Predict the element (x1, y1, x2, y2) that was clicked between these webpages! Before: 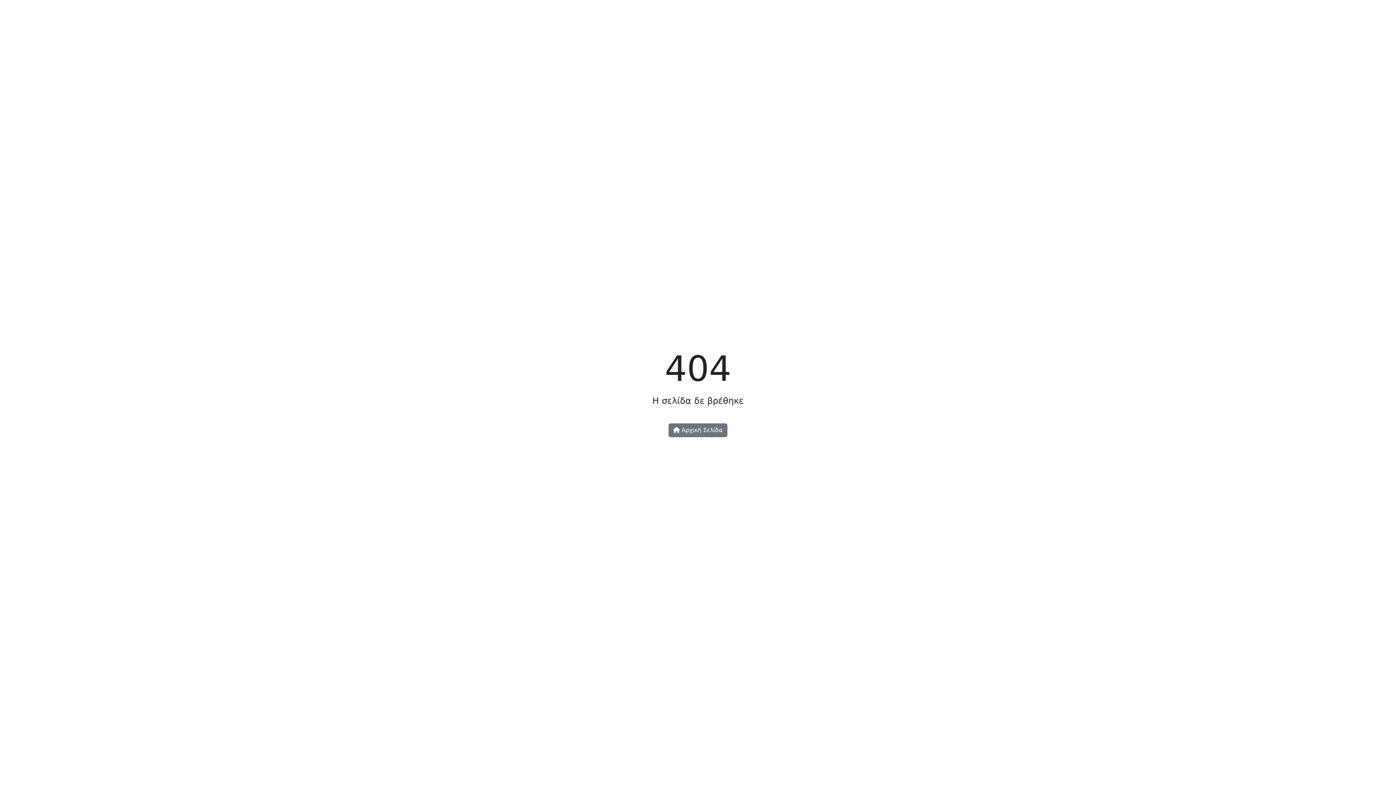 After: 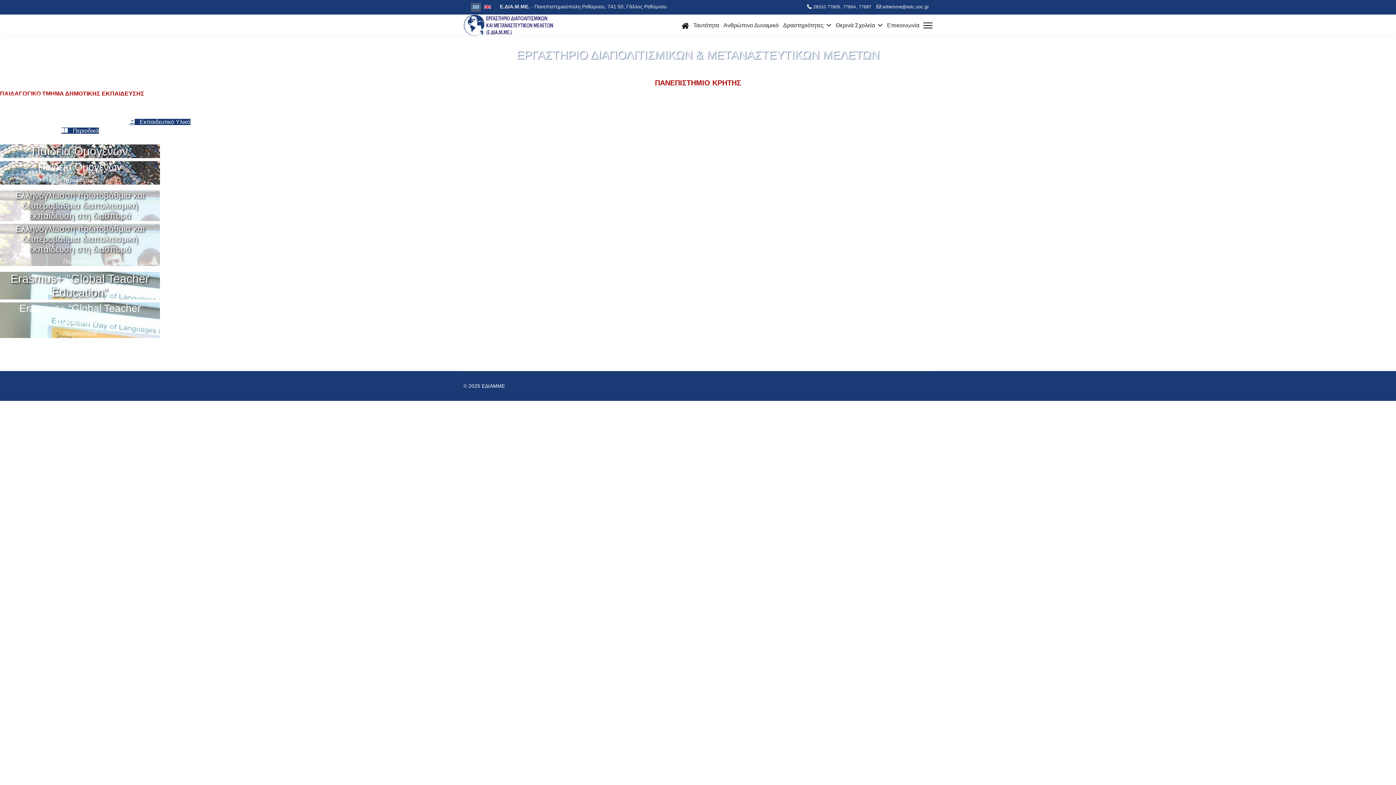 Action: bbox: (668, 423, 727, 437) label:  Αρχική Σελίδα